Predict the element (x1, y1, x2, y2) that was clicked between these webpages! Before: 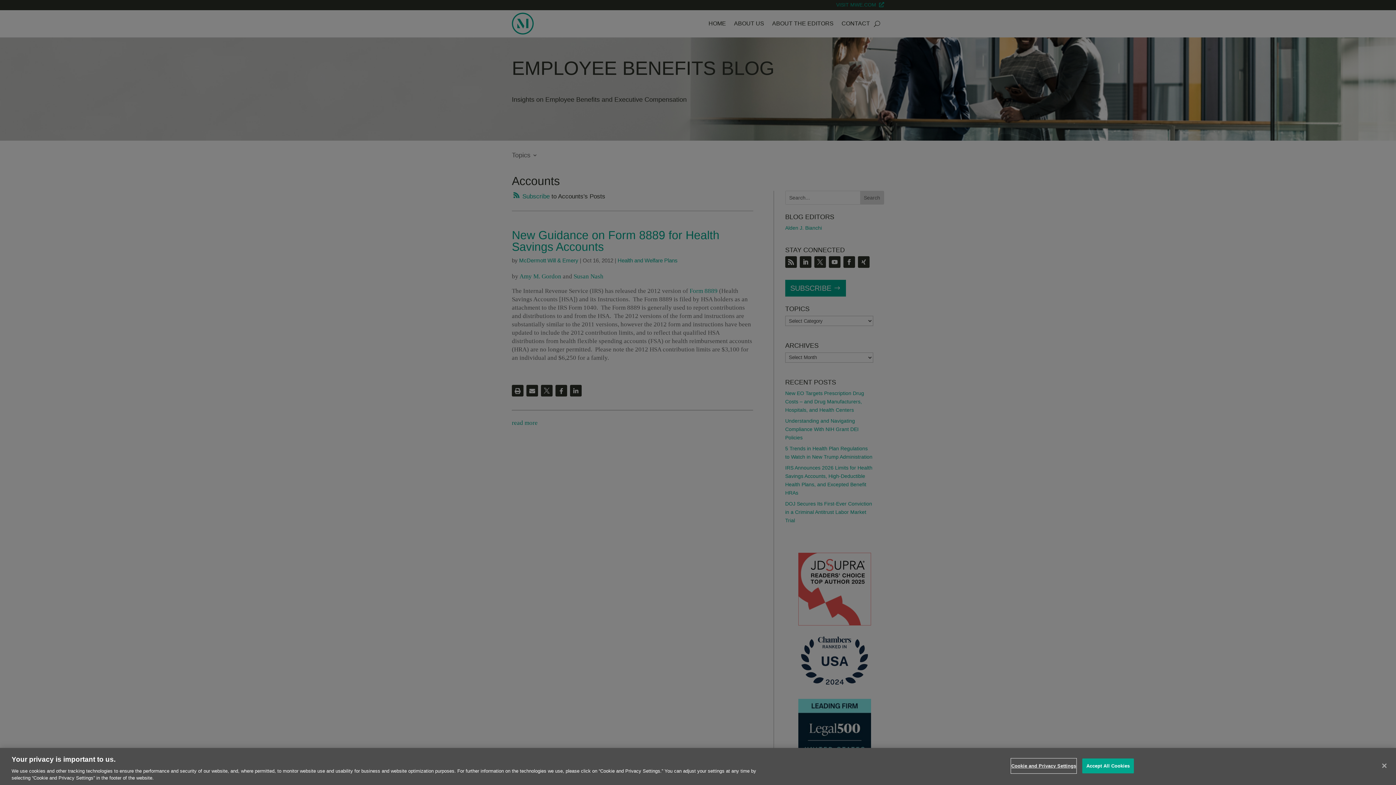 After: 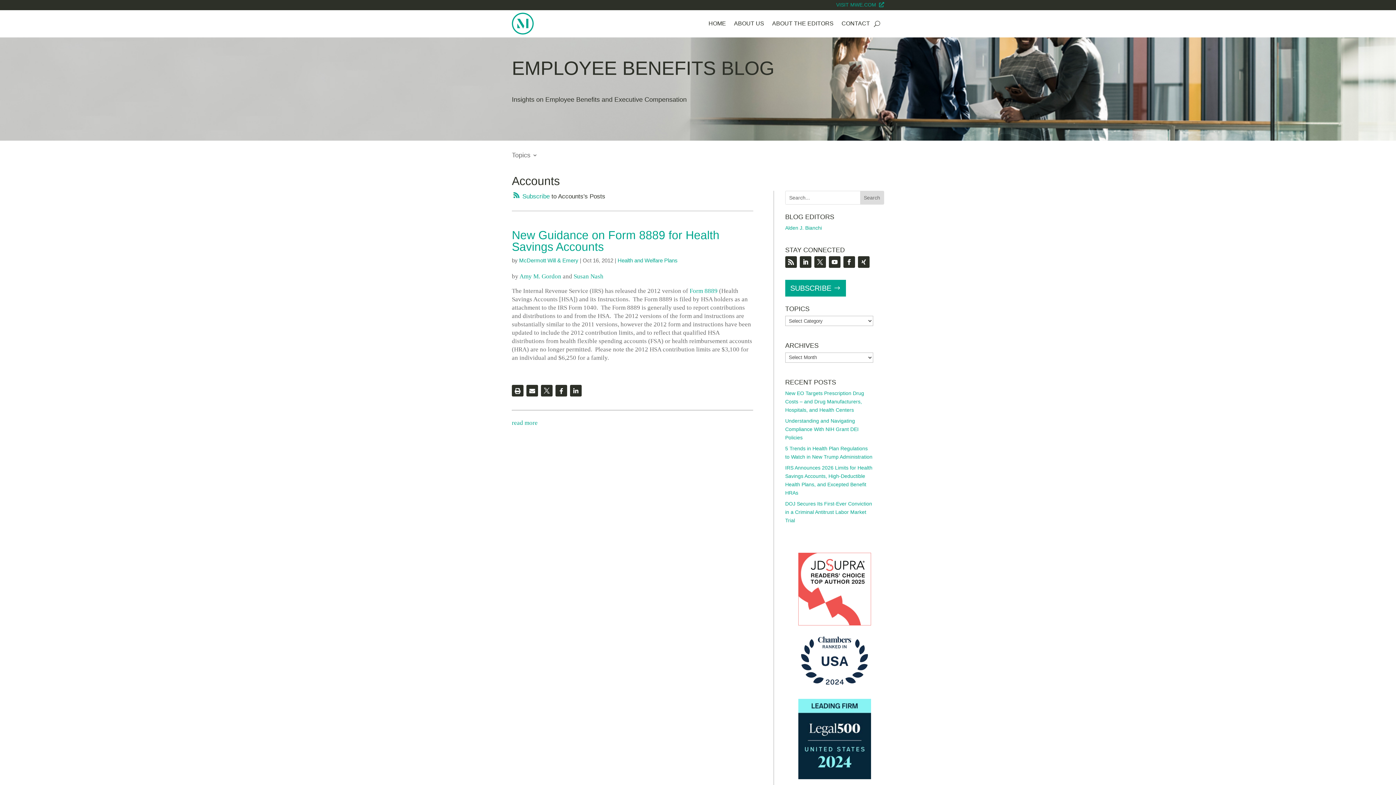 Action: label: Close bbox: (1376, 758, 1392, 774)